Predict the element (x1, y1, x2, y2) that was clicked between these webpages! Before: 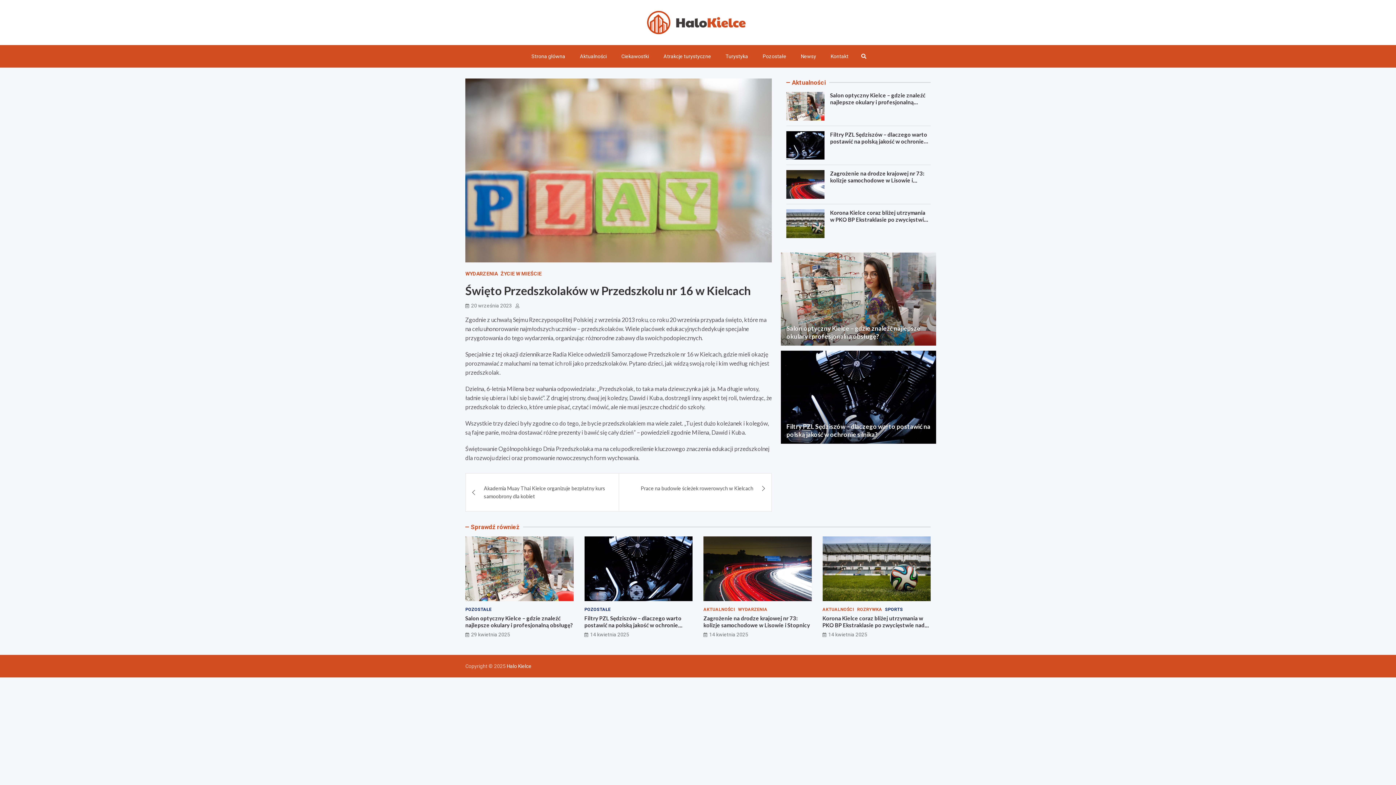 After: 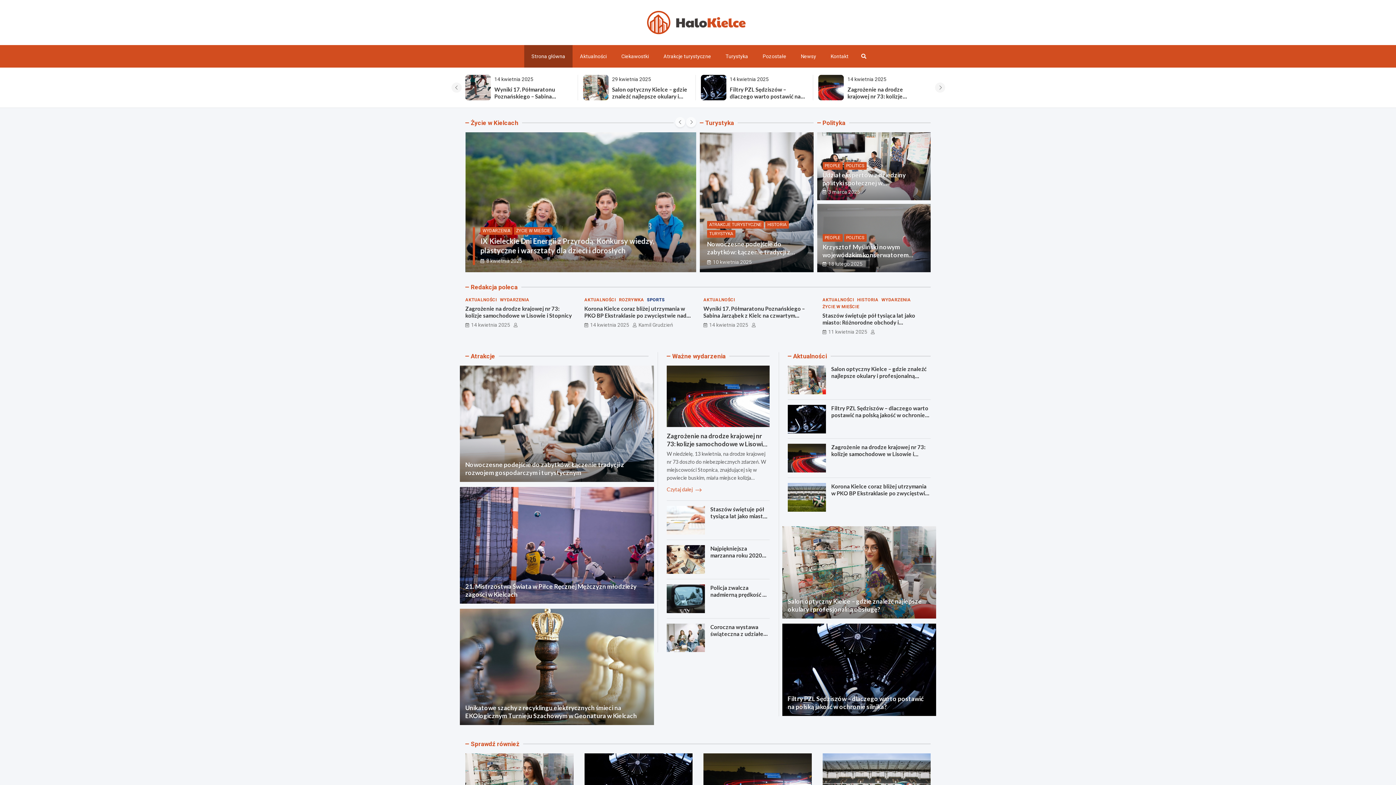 Action: bbox: (645, 10, 747, 34)